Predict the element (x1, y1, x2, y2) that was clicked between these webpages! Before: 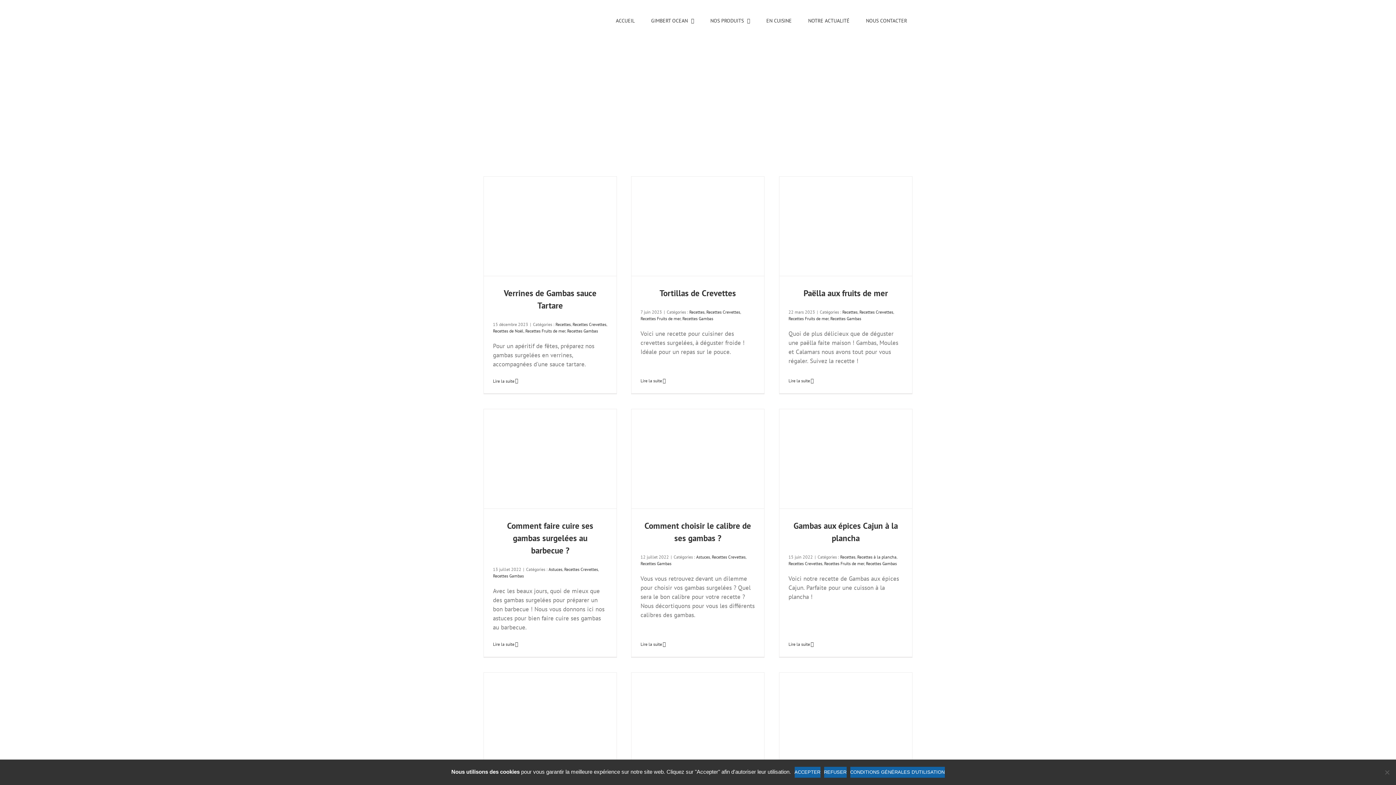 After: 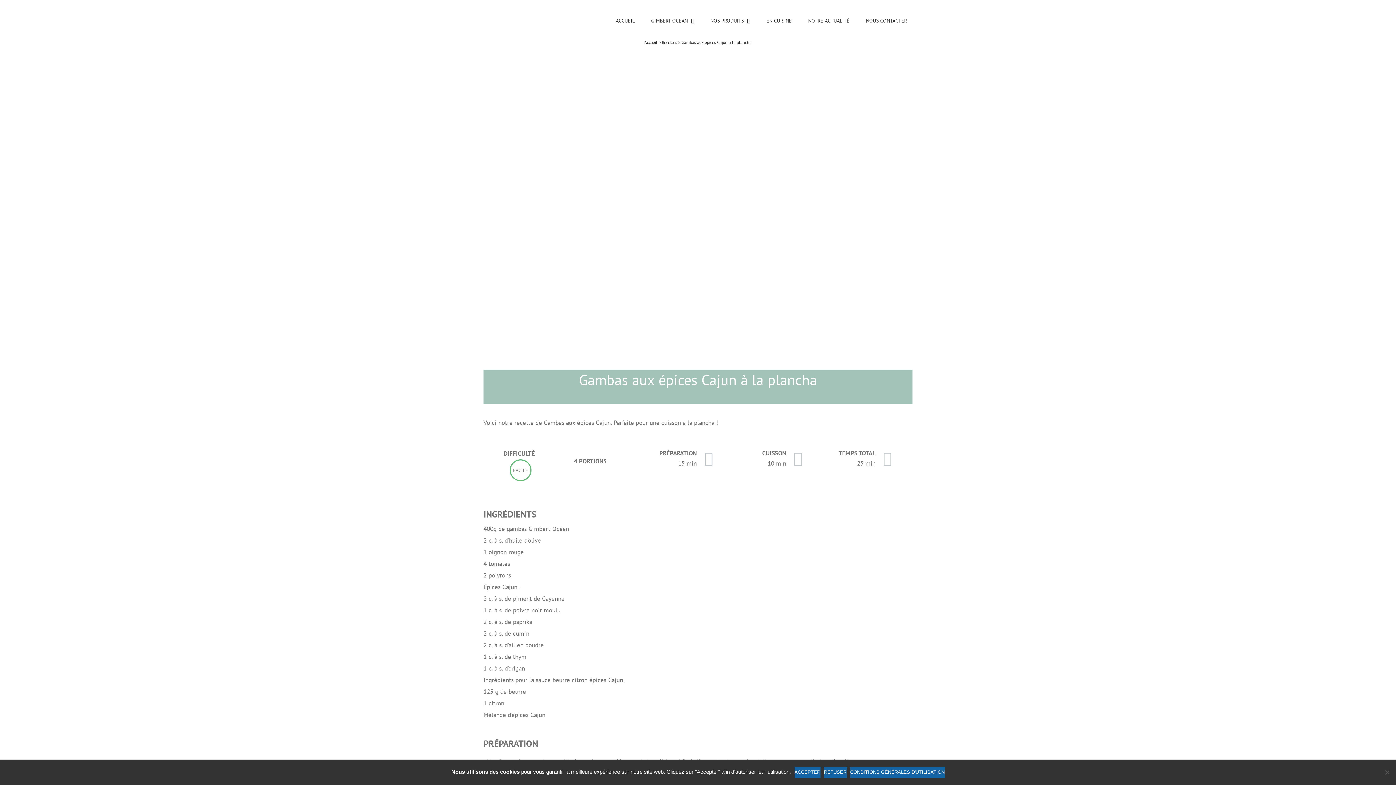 Action: bbox: (779, 409, 912, 508) label: Gambas aux épices Cajun à la plancha